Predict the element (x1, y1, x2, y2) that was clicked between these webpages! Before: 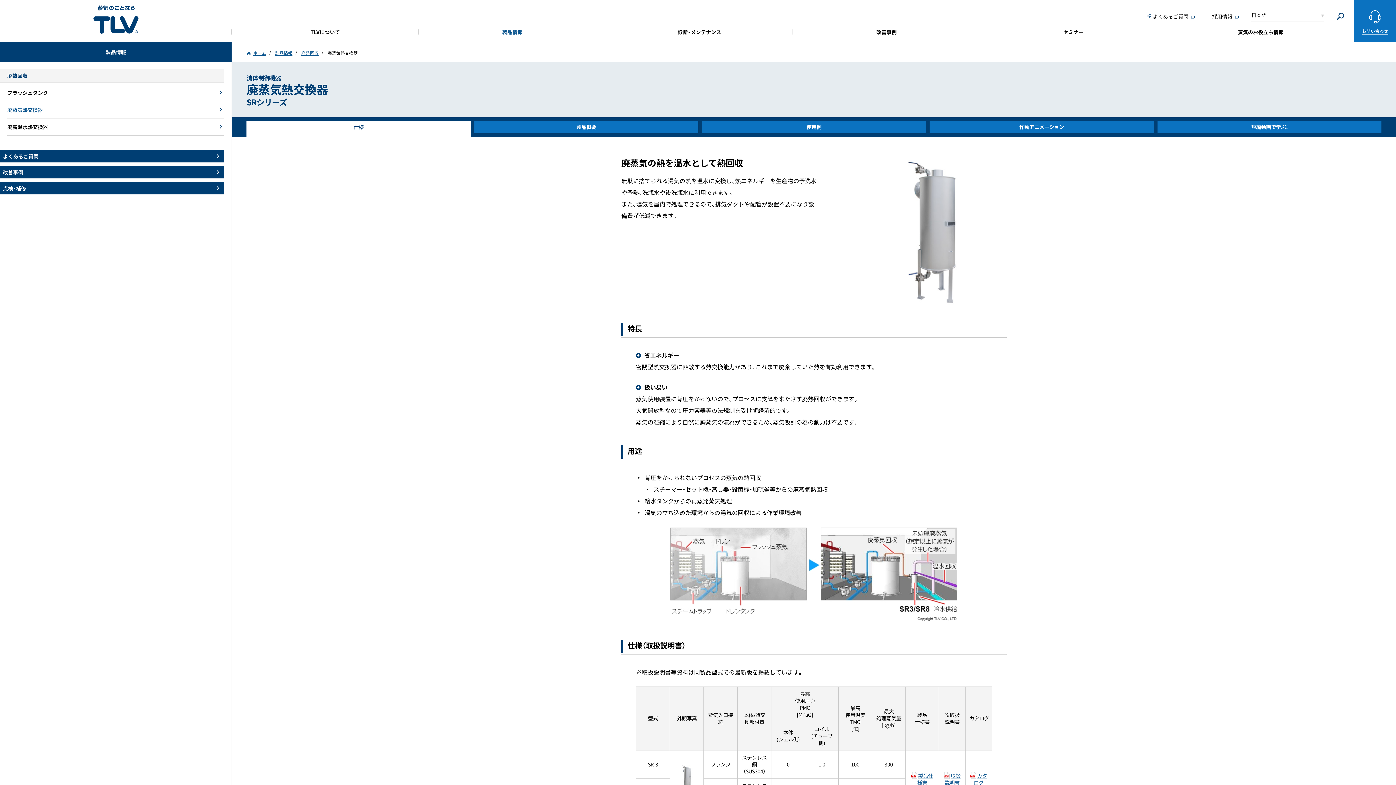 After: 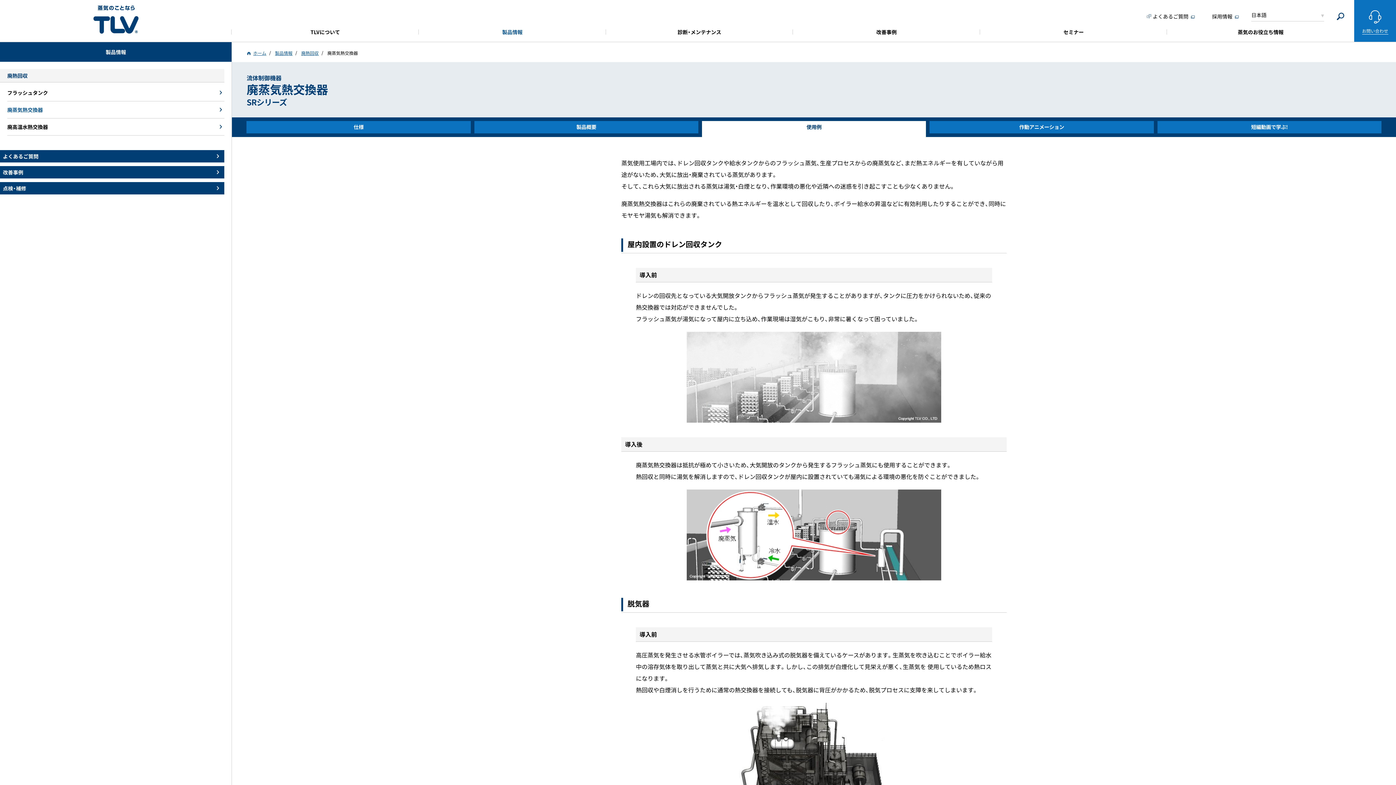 Action: bbox: (702, 120, 926, 133) label: 使用例